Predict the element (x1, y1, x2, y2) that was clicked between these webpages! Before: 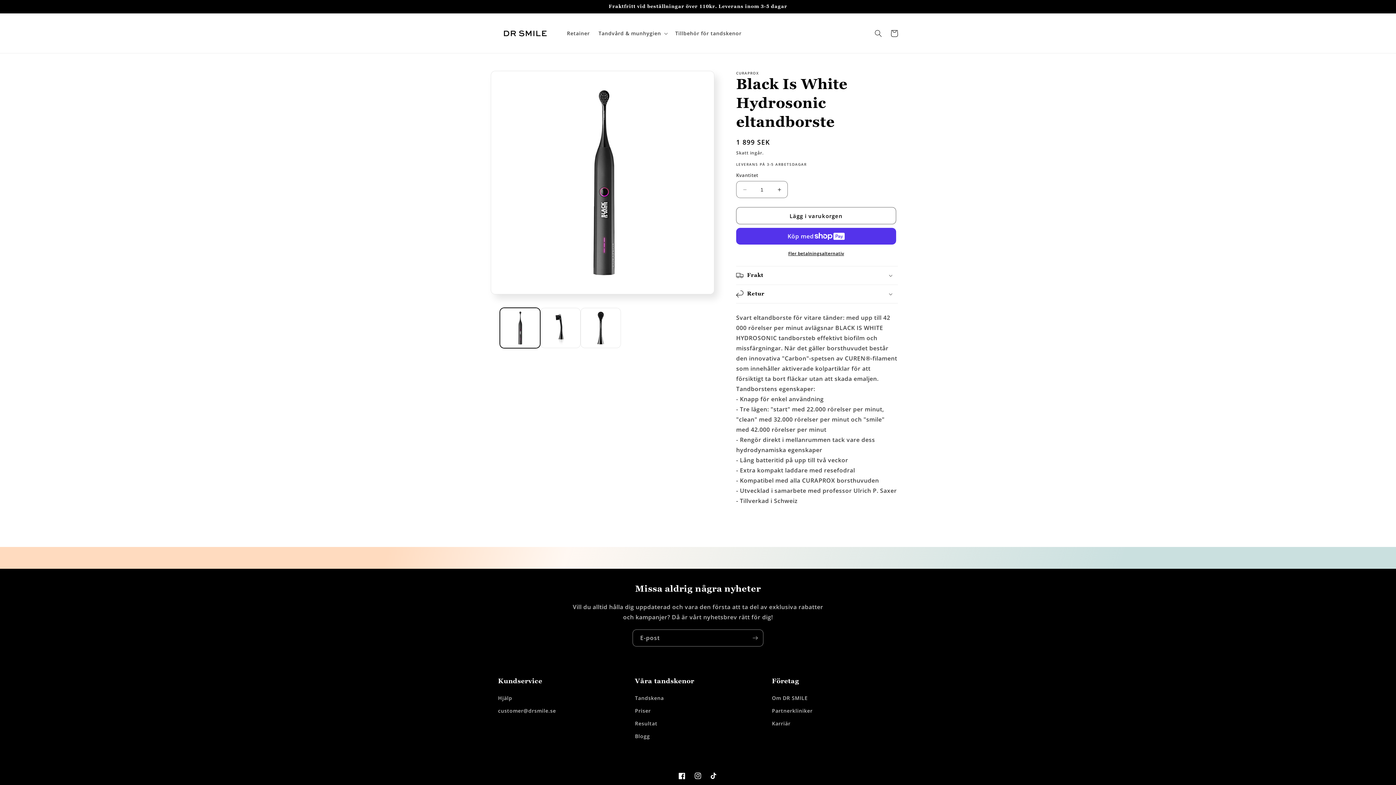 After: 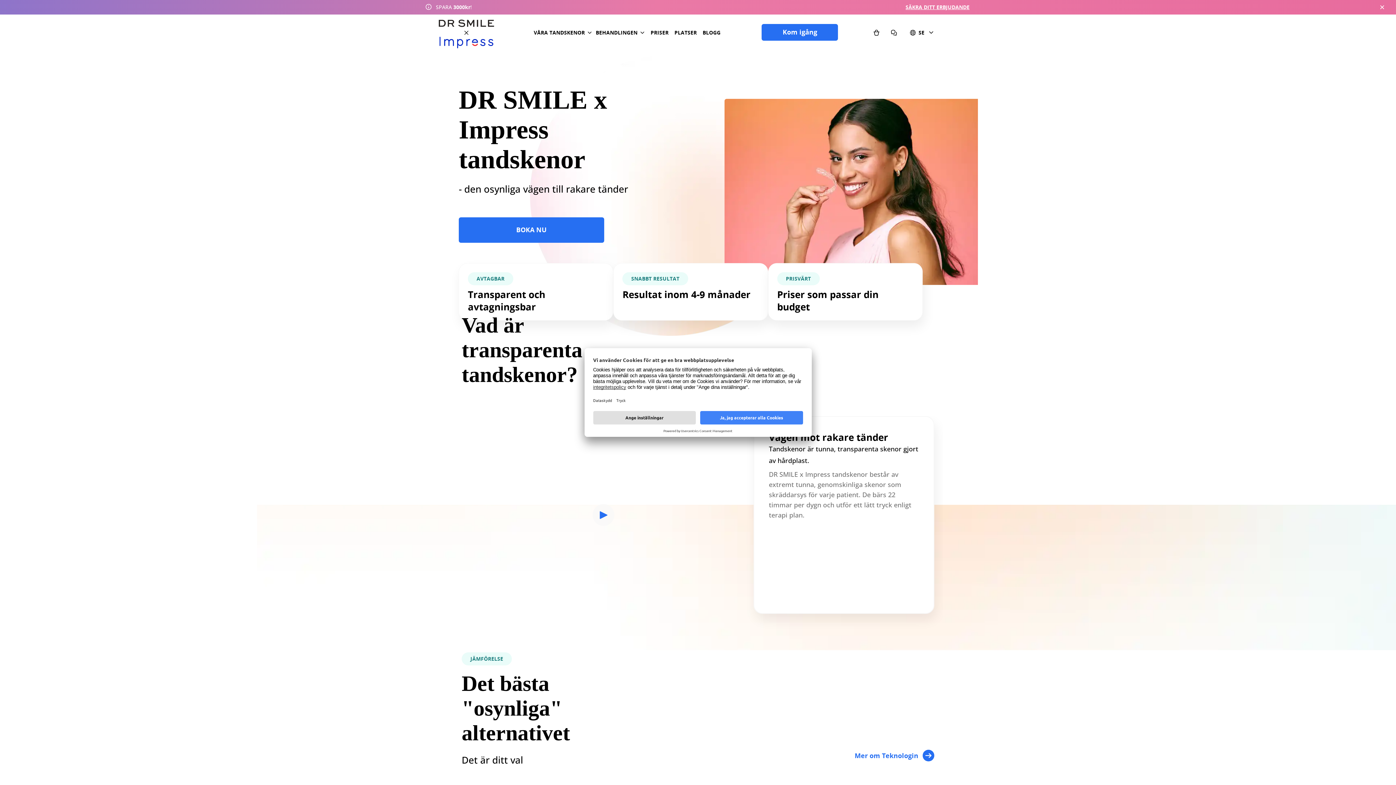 Action: bbox: (635, 693, 664, 704) label: Tandskena